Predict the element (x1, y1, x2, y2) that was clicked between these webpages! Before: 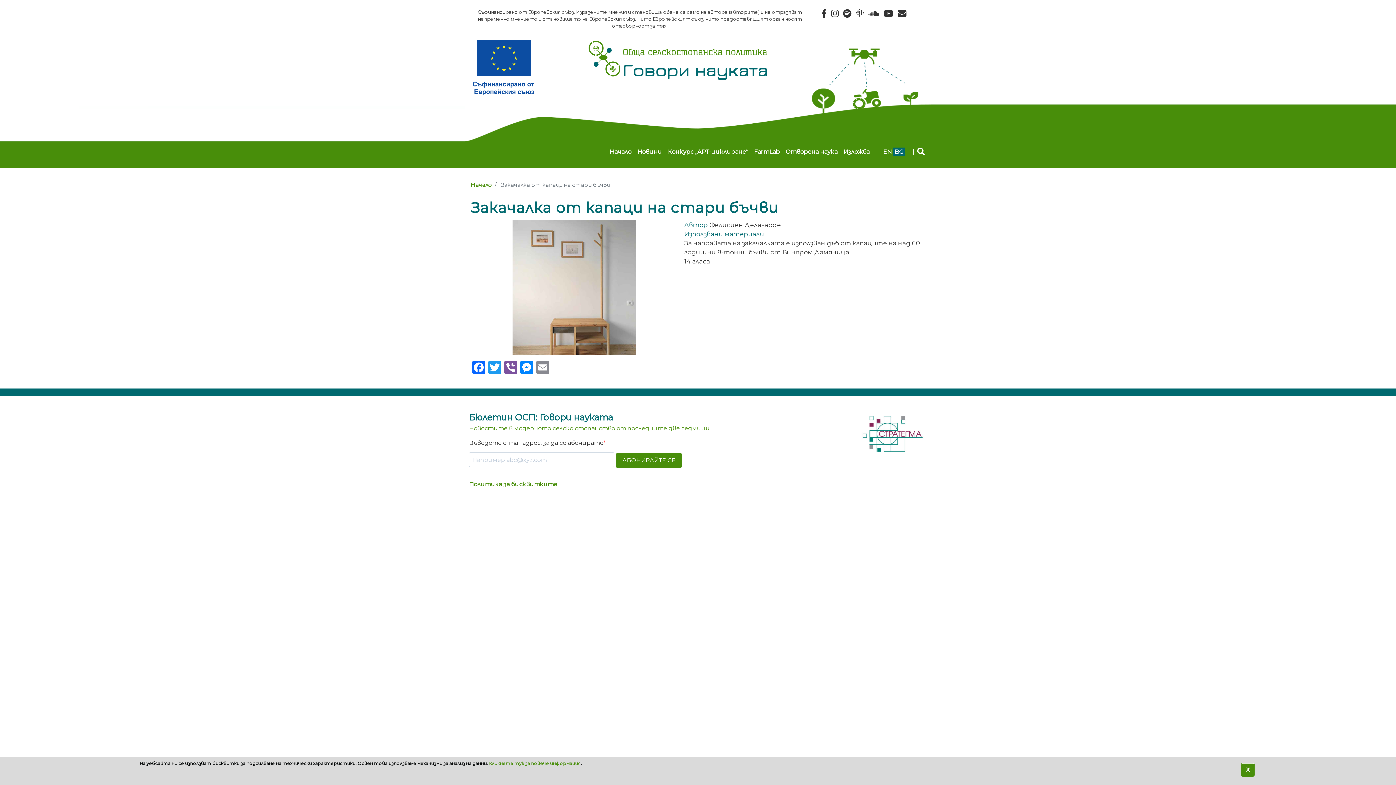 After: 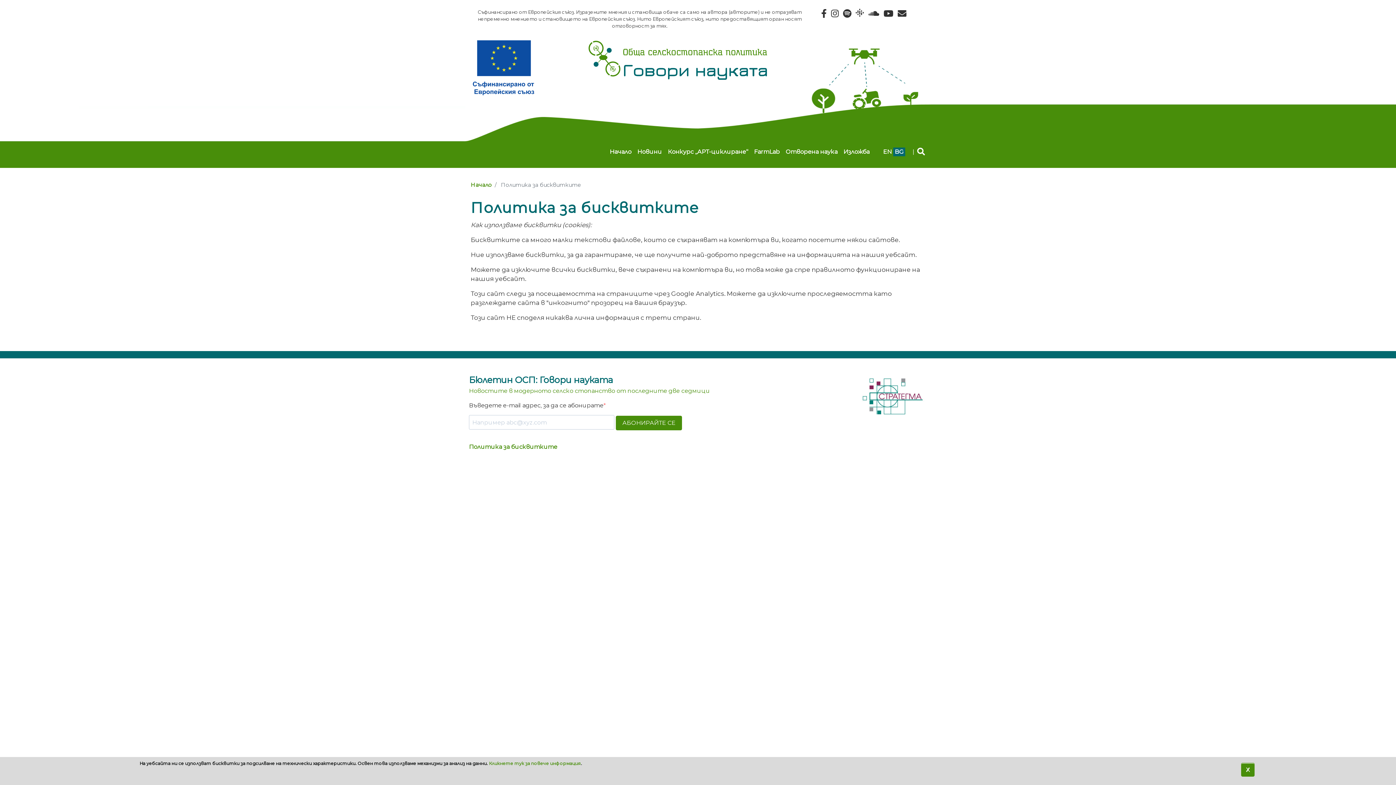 Action: bbox: (489, 761, 581, 766) label: Кликнете тук за повече информация